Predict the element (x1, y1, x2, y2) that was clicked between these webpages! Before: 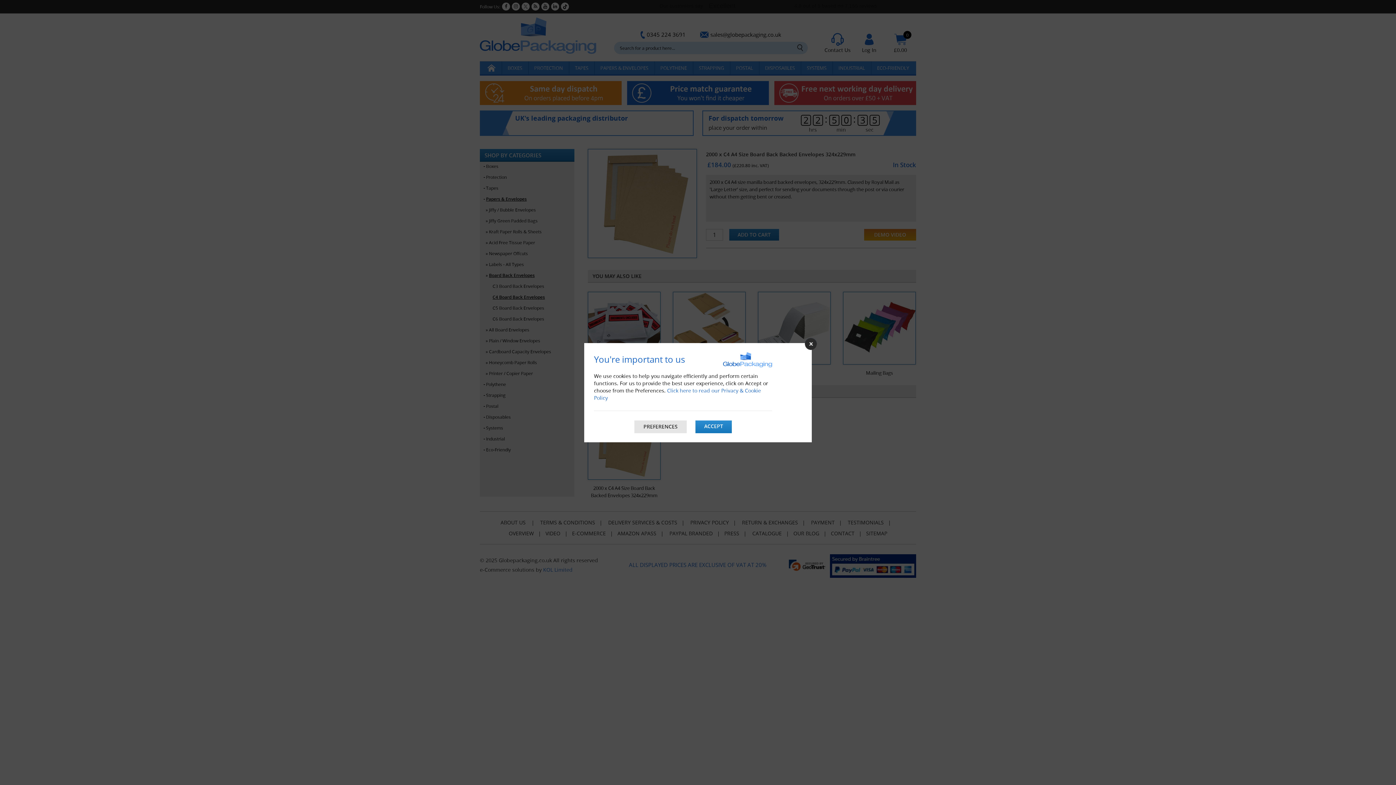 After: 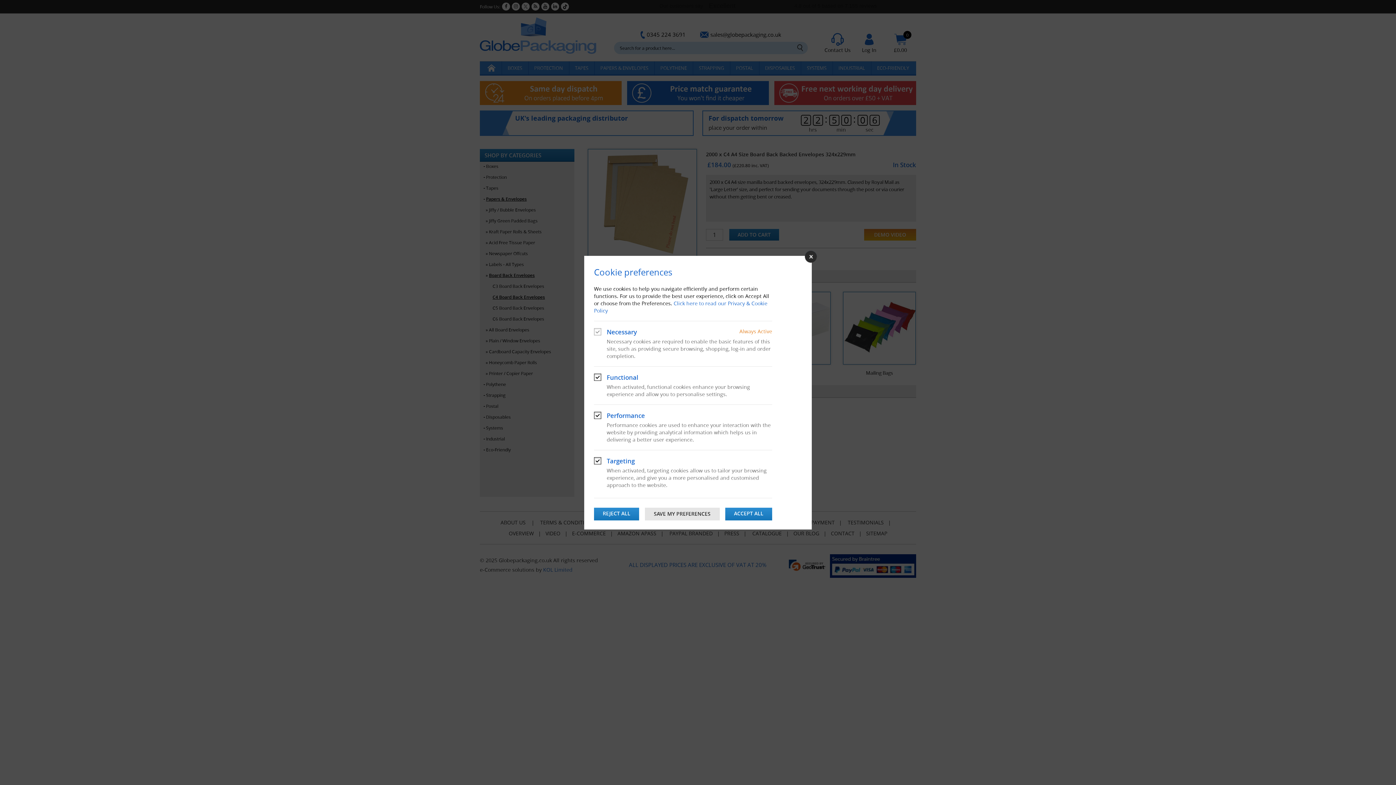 Action: bbox: (634, 420, 686, 433) label: PREFERENCES